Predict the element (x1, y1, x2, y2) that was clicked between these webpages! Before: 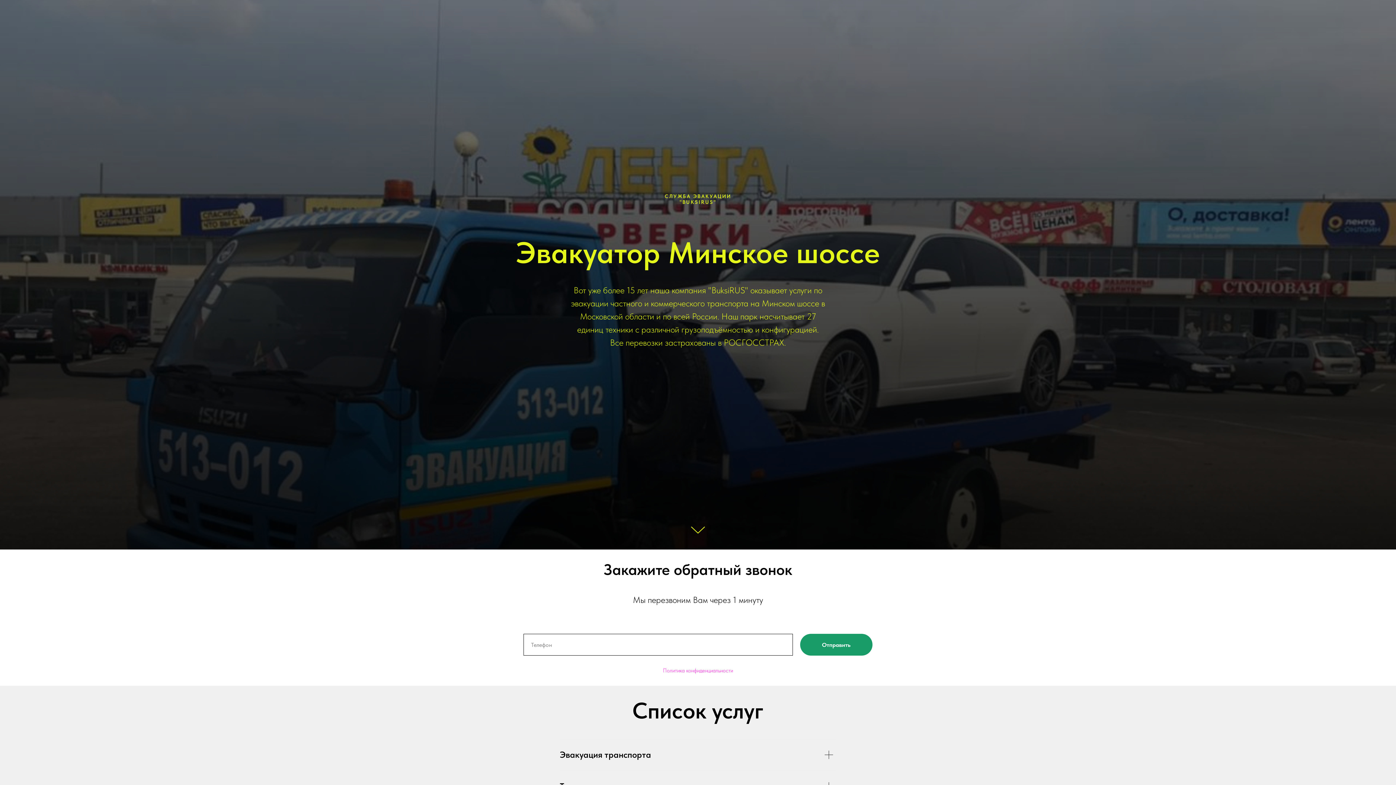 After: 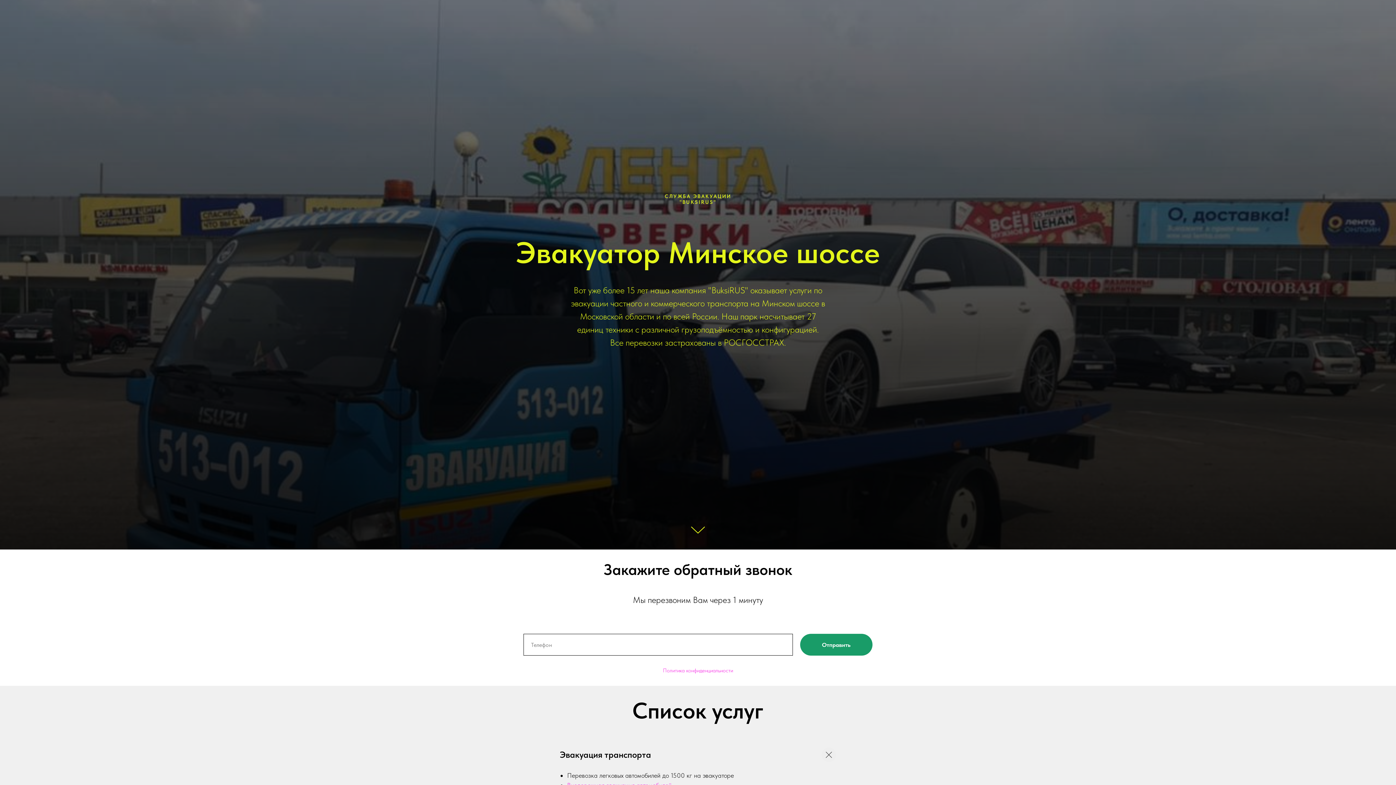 Action: bbox: (560, 739, 836, 770) label: Эвакуация транспорта